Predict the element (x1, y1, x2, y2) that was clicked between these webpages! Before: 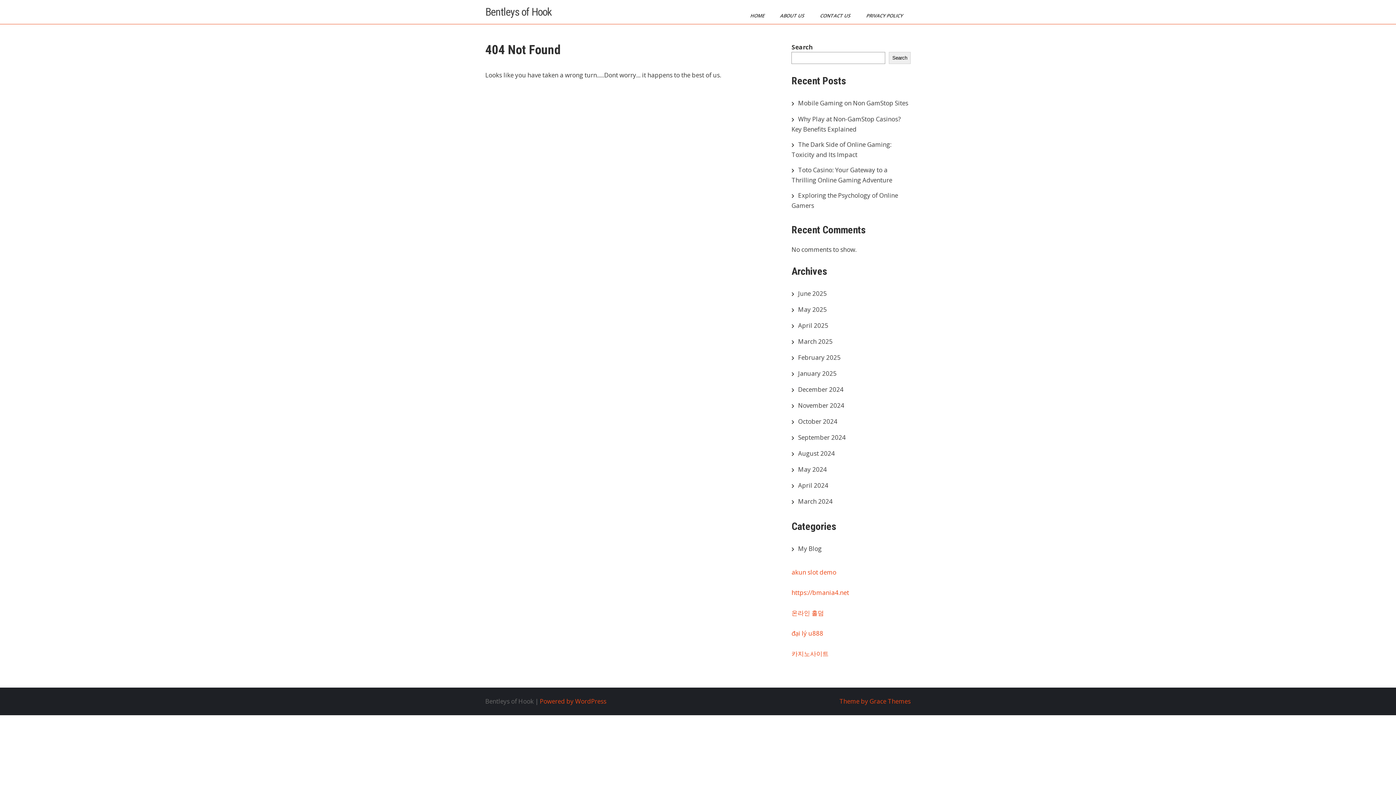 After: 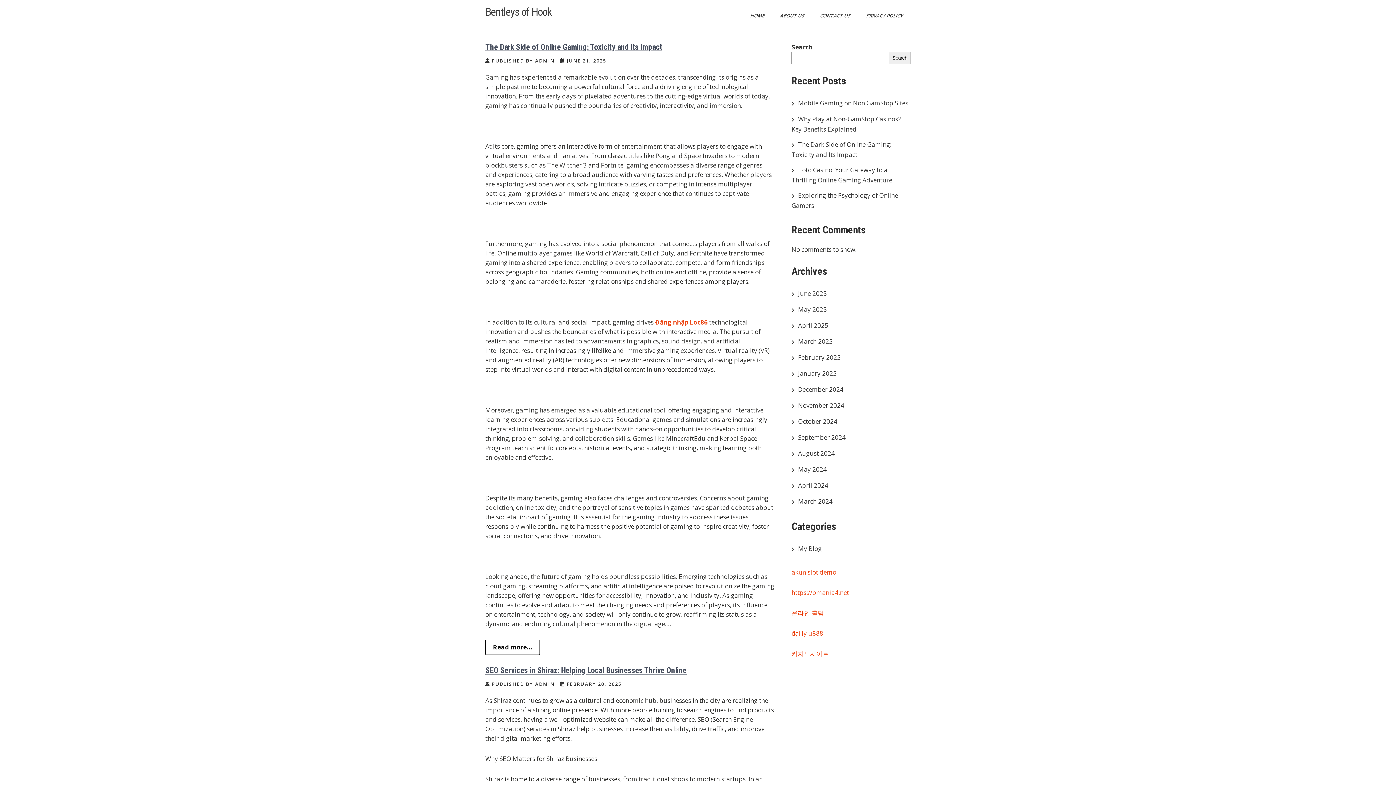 Action: label: February 2025 bbox: (798, 353, 840, 361)